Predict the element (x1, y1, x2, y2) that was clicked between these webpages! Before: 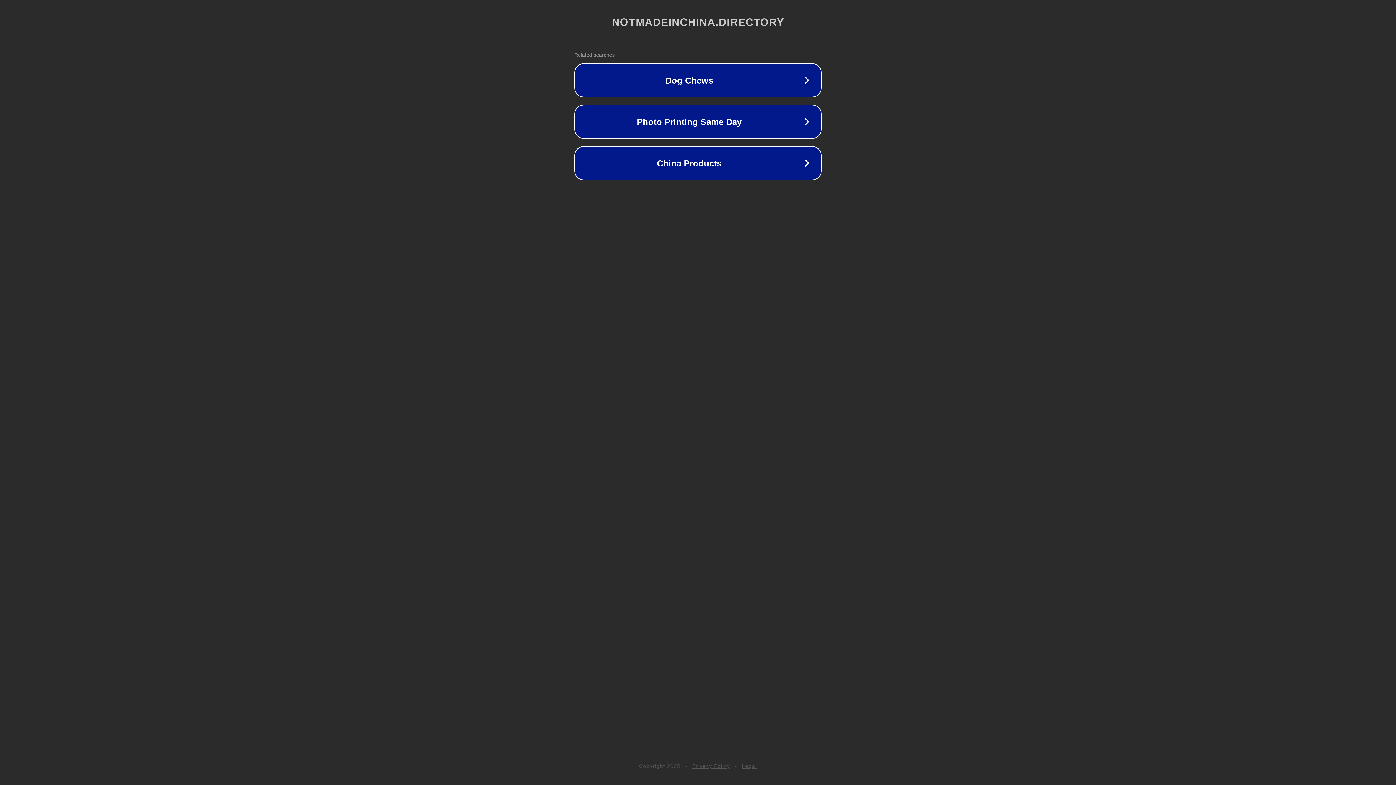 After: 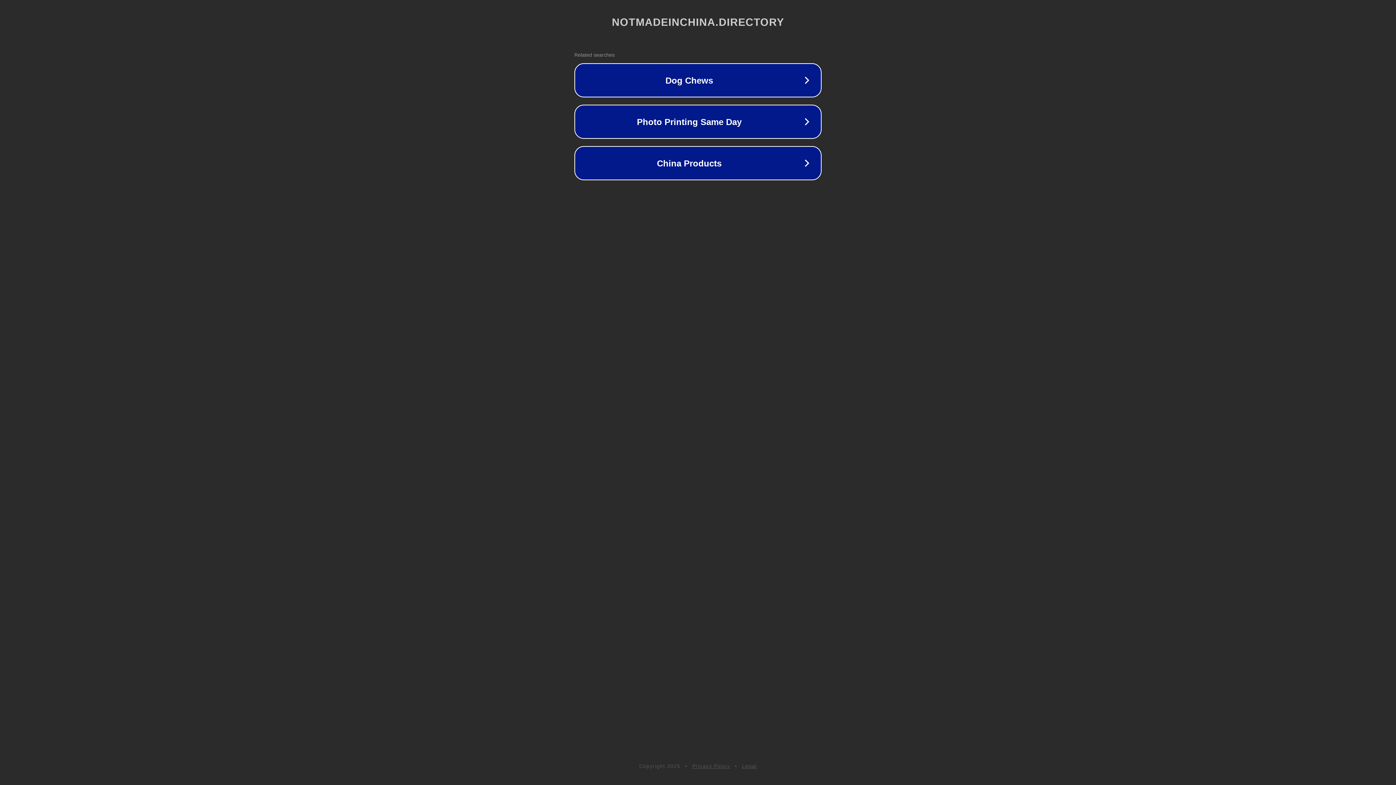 Action: label: Privacy Policy bbox: (692, 763, 730, 769)